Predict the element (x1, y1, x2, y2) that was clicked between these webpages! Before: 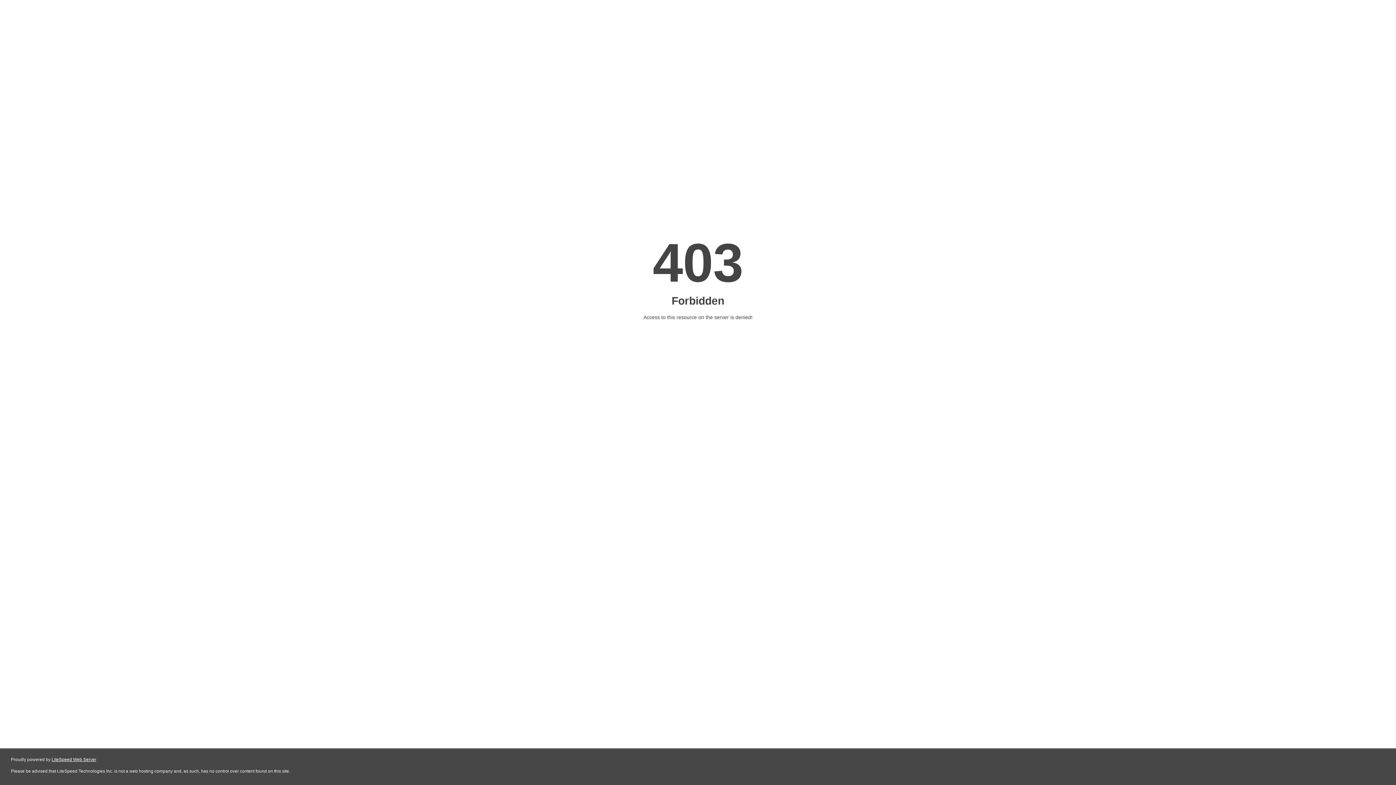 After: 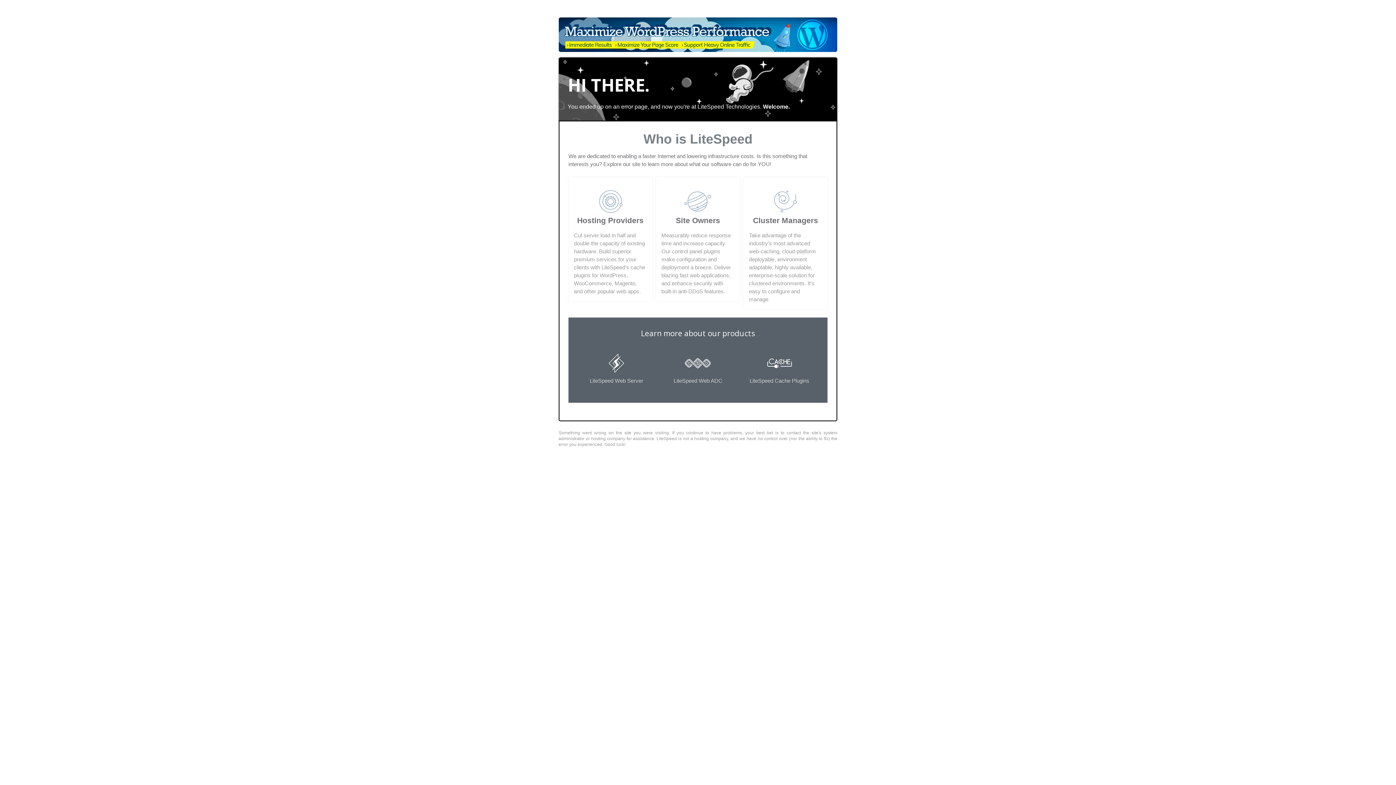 Action: bbox: (51, 757, 96, 762) label: LiteSpeed Web Server